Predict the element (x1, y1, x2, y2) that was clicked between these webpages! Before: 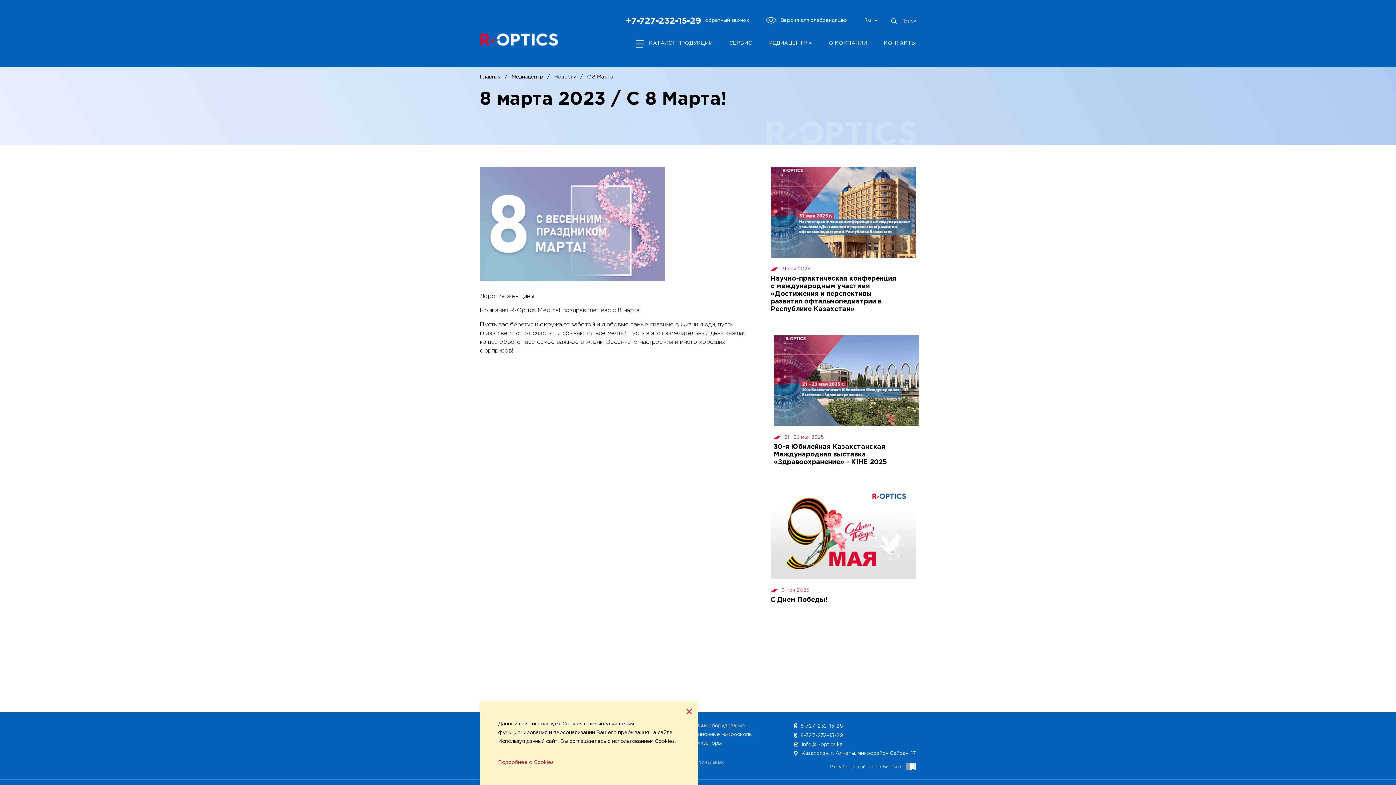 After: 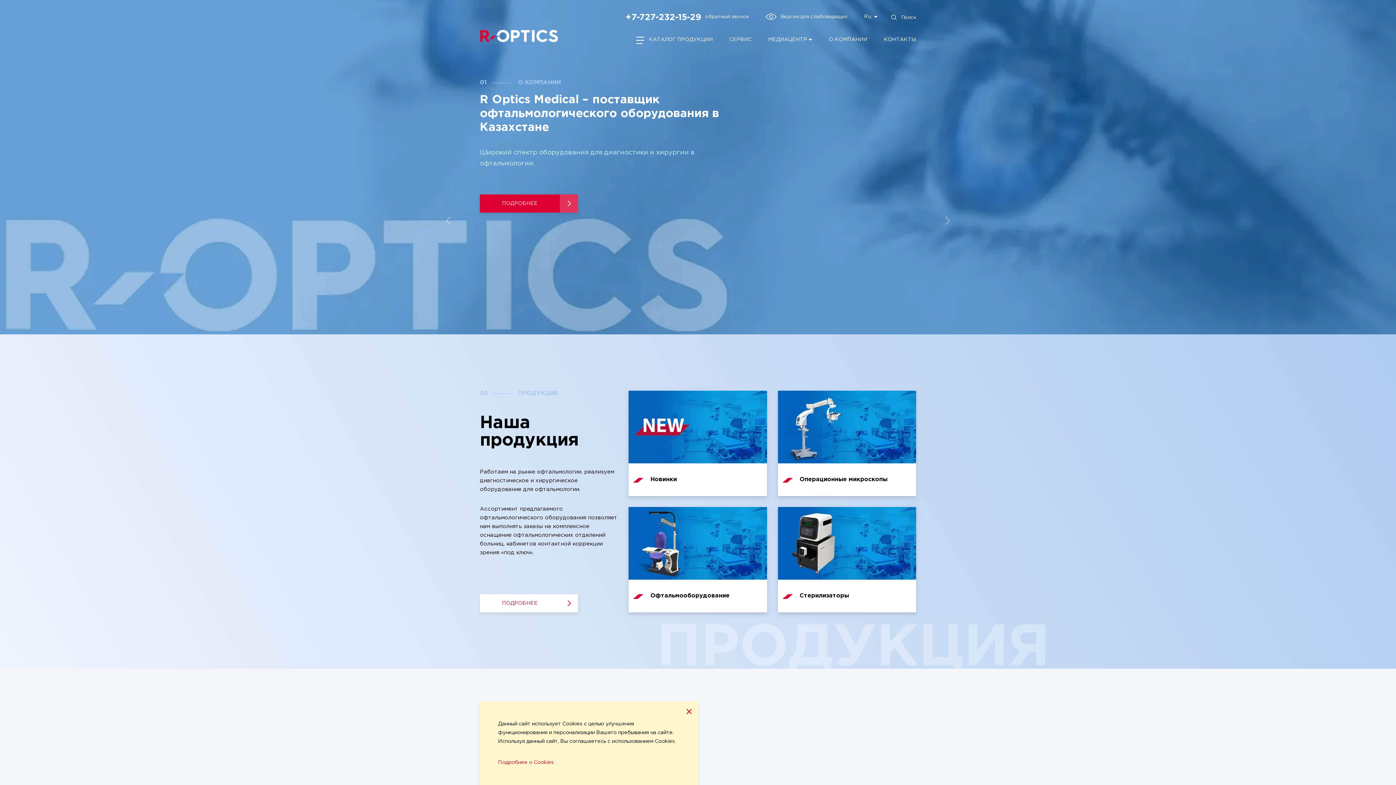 Action: bbox: (480, 33, 558, 45)